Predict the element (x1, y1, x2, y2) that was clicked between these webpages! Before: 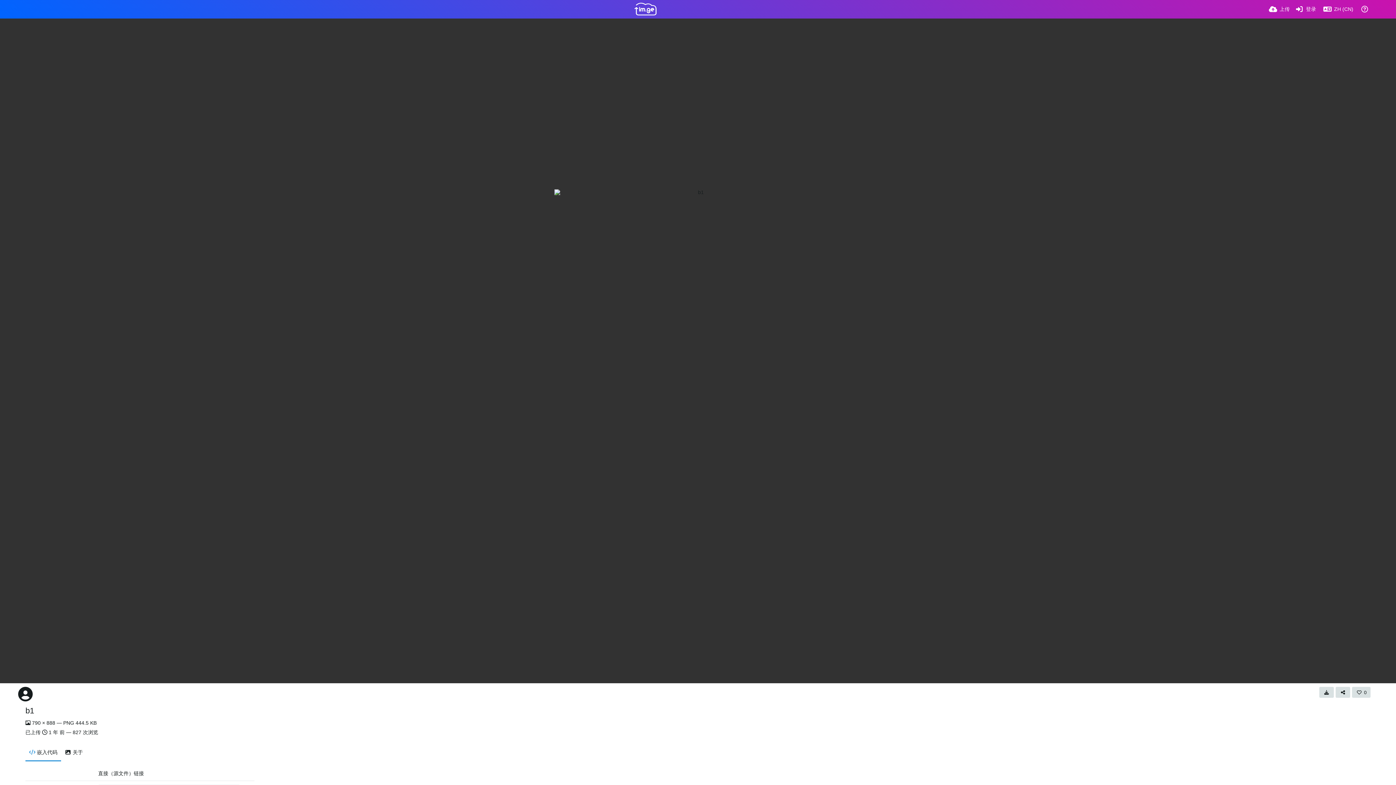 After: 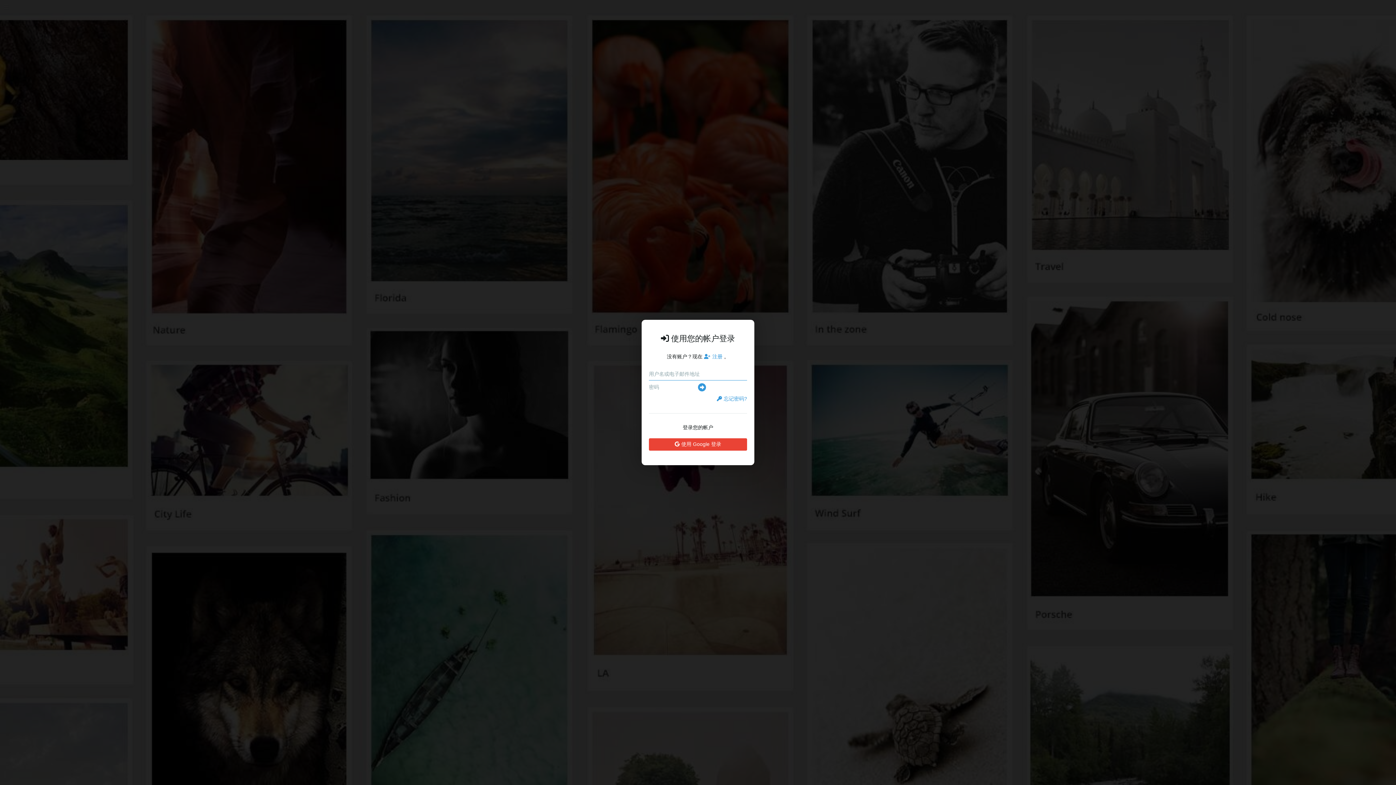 Action: label: 登录 bbox: (1295, 0, 1316, 18)